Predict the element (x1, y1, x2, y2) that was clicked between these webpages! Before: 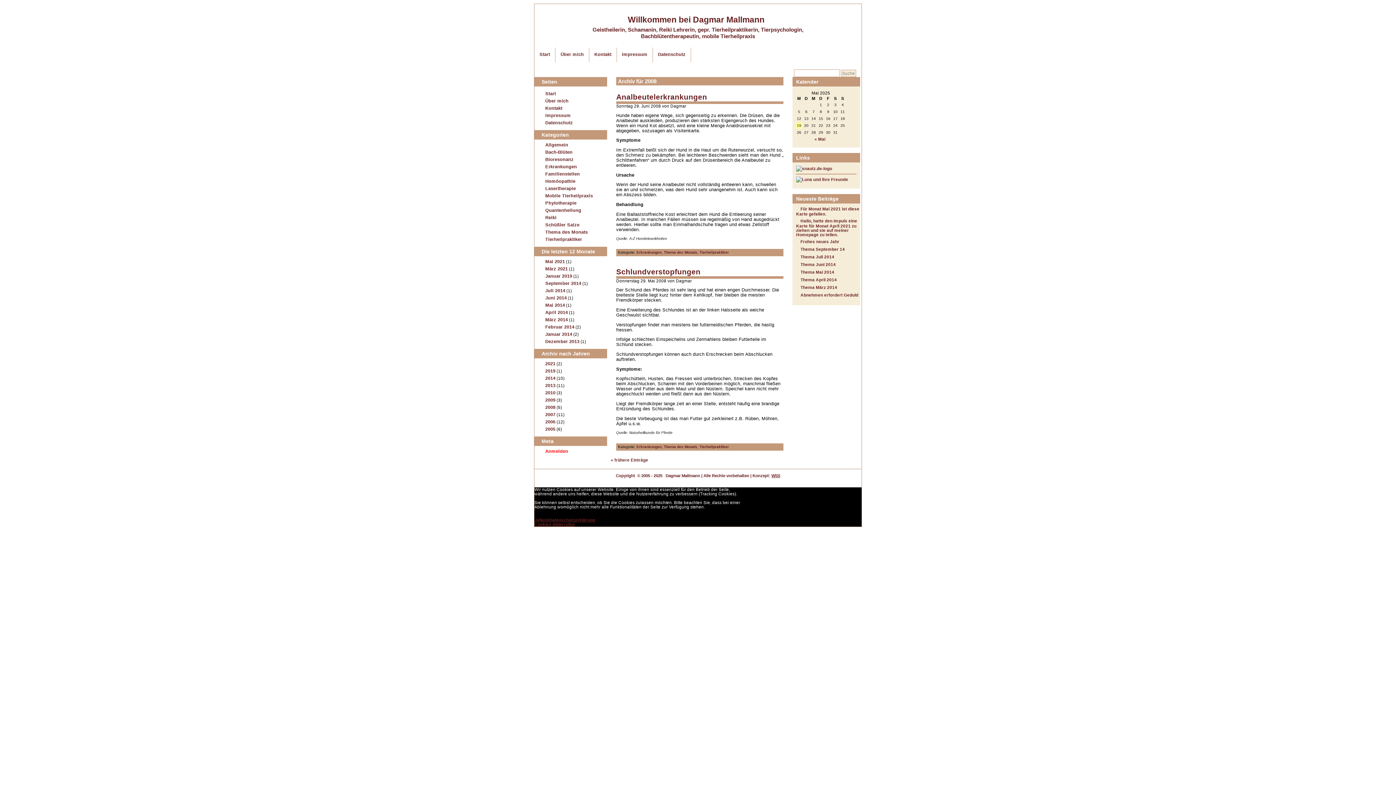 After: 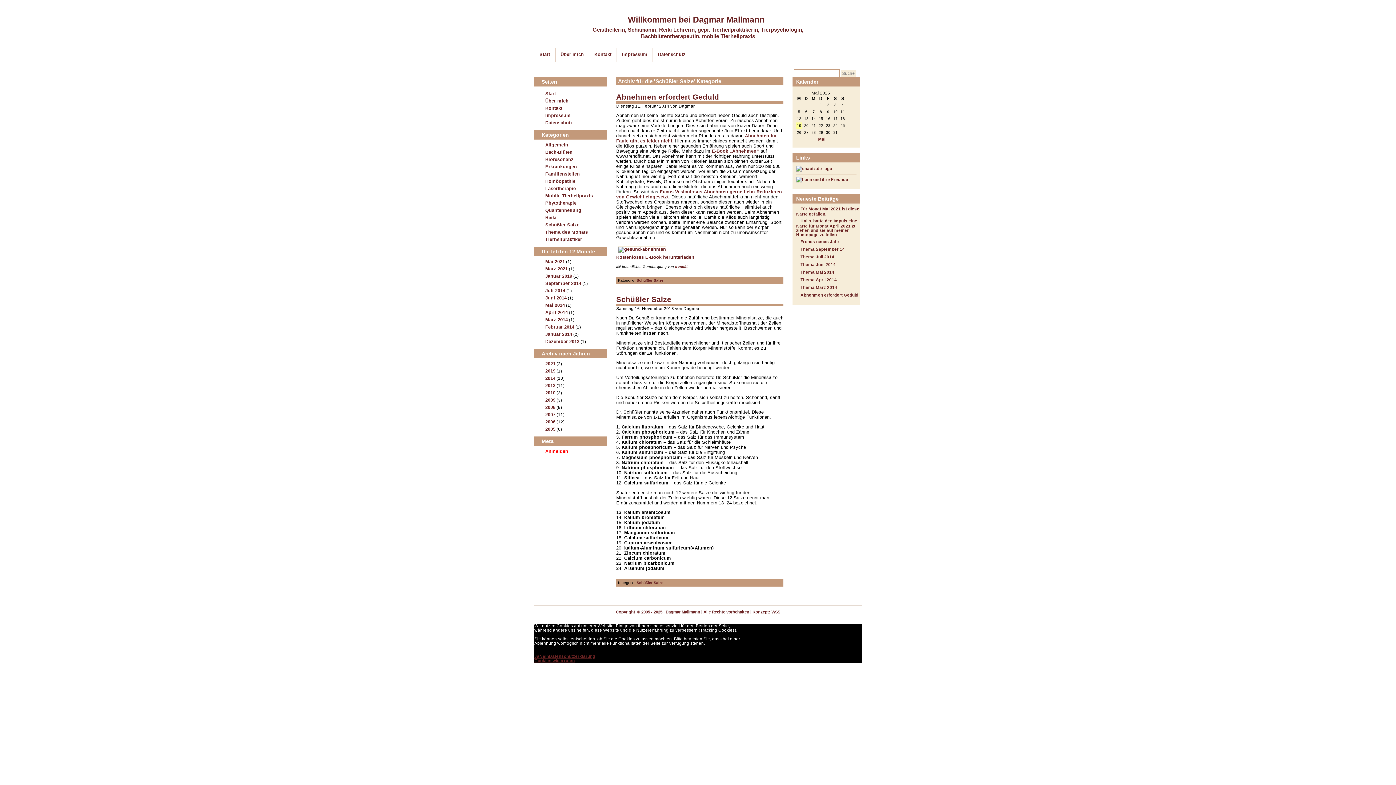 Action: label: Schüßler Salze bbox: (541, 222, 579, 227)